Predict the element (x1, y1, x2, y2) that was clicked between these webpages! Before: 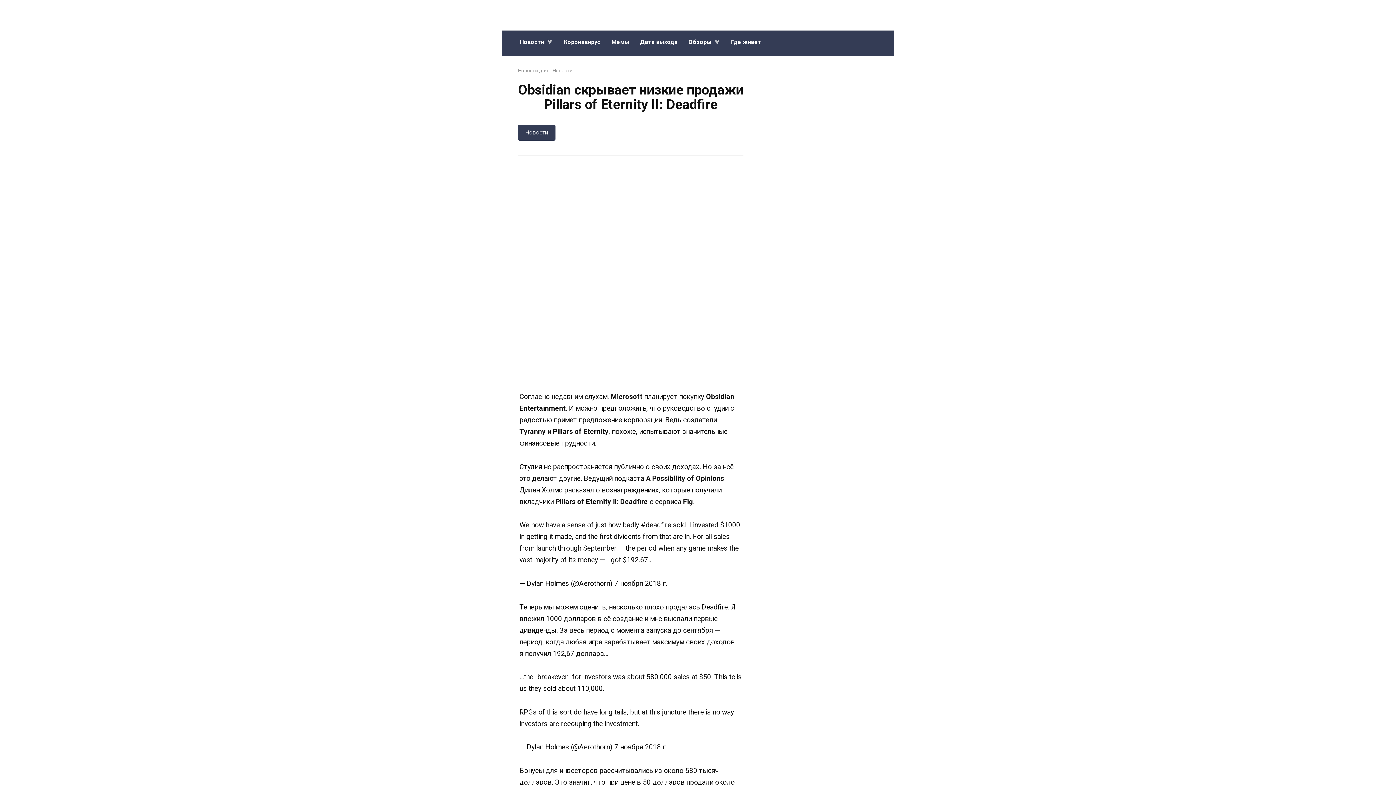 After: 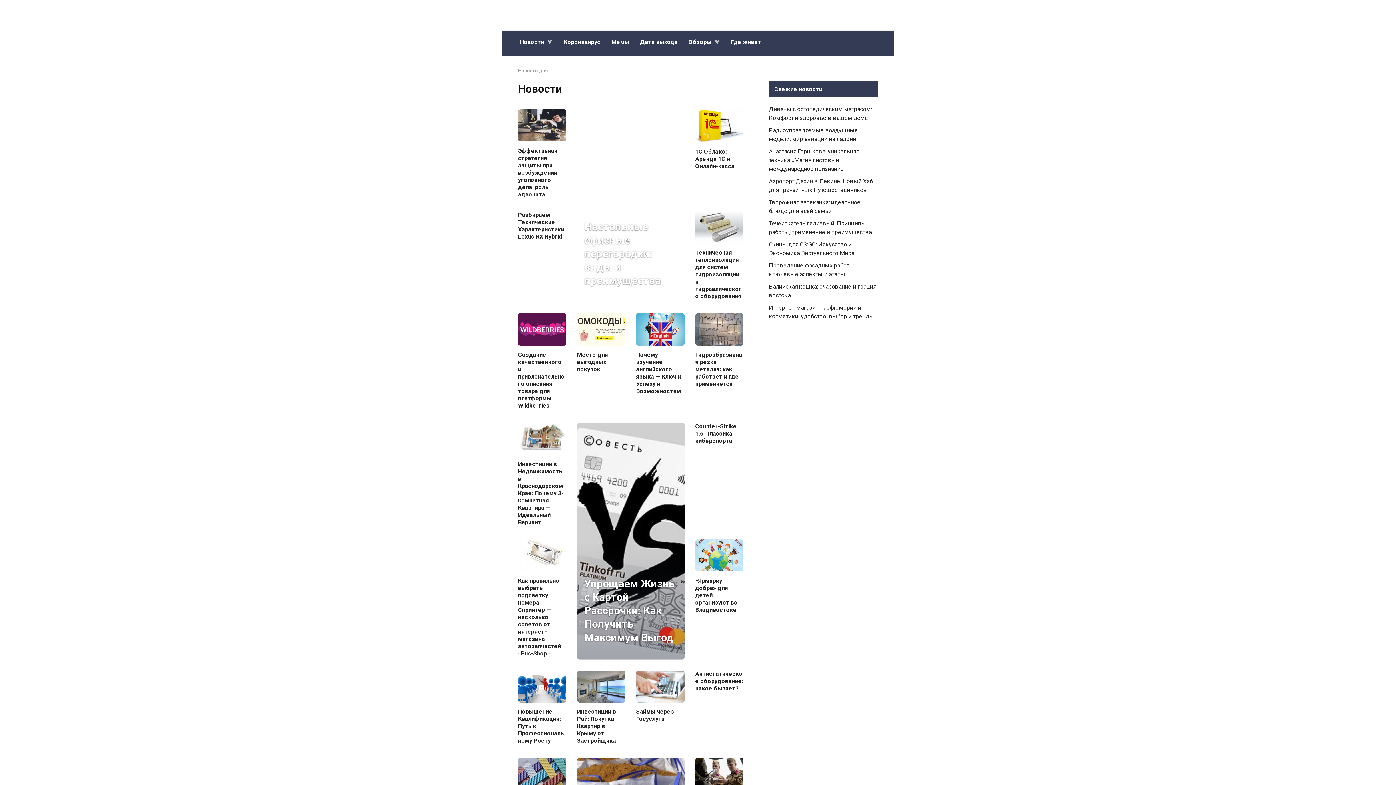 Action: label: Новости bbox: (552, 67, 572, 73)